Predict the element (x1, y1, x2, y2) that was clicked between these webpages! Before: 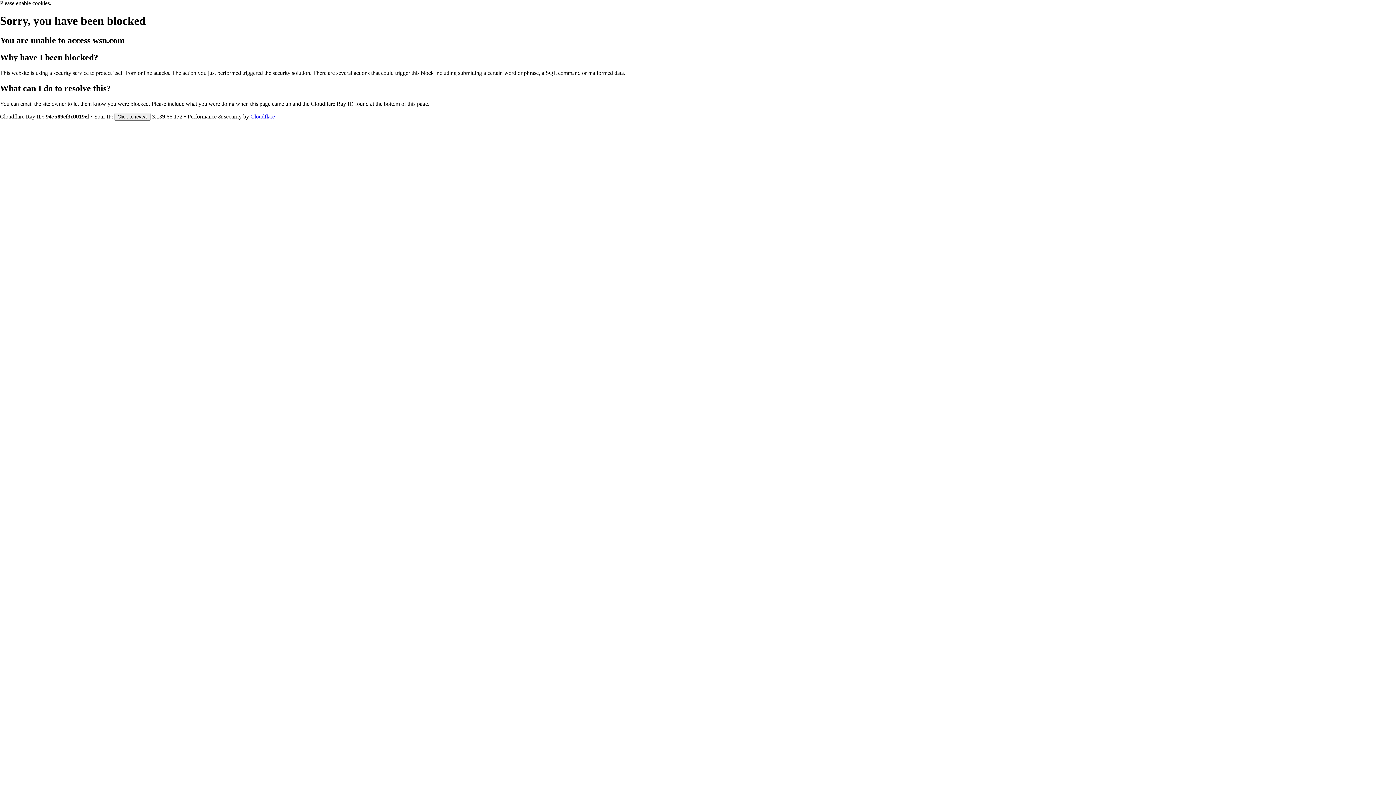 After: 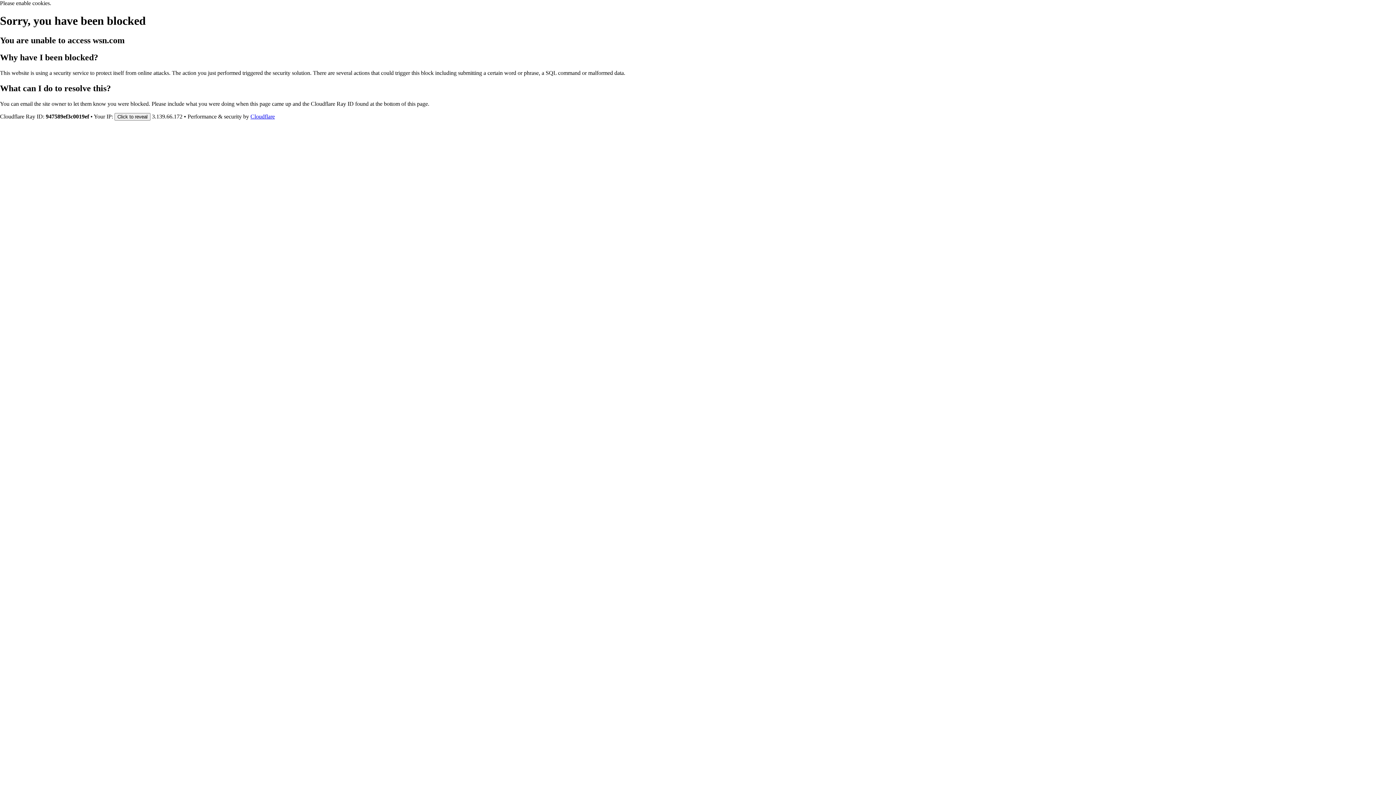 Action: bbox: (250, 113, 274, 119) label: Cloudflare